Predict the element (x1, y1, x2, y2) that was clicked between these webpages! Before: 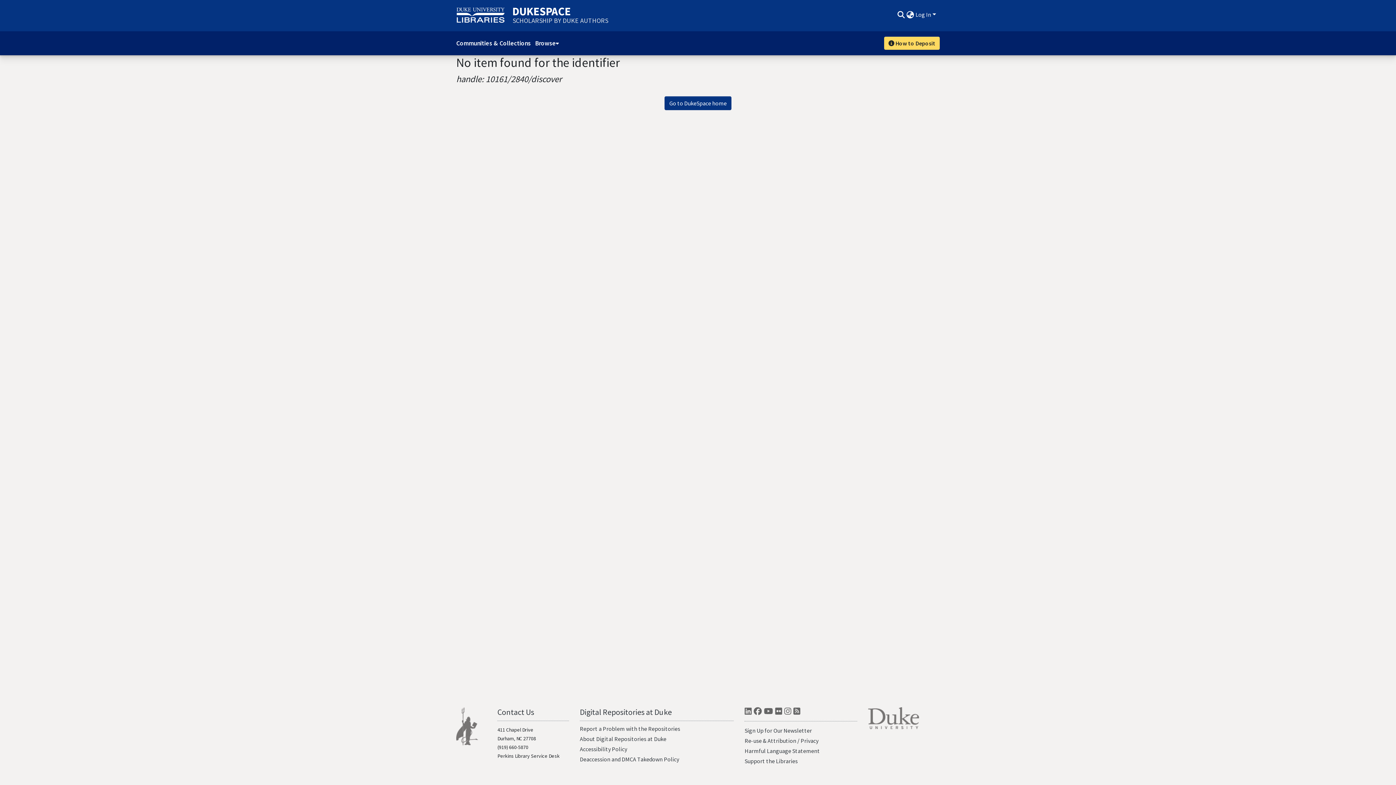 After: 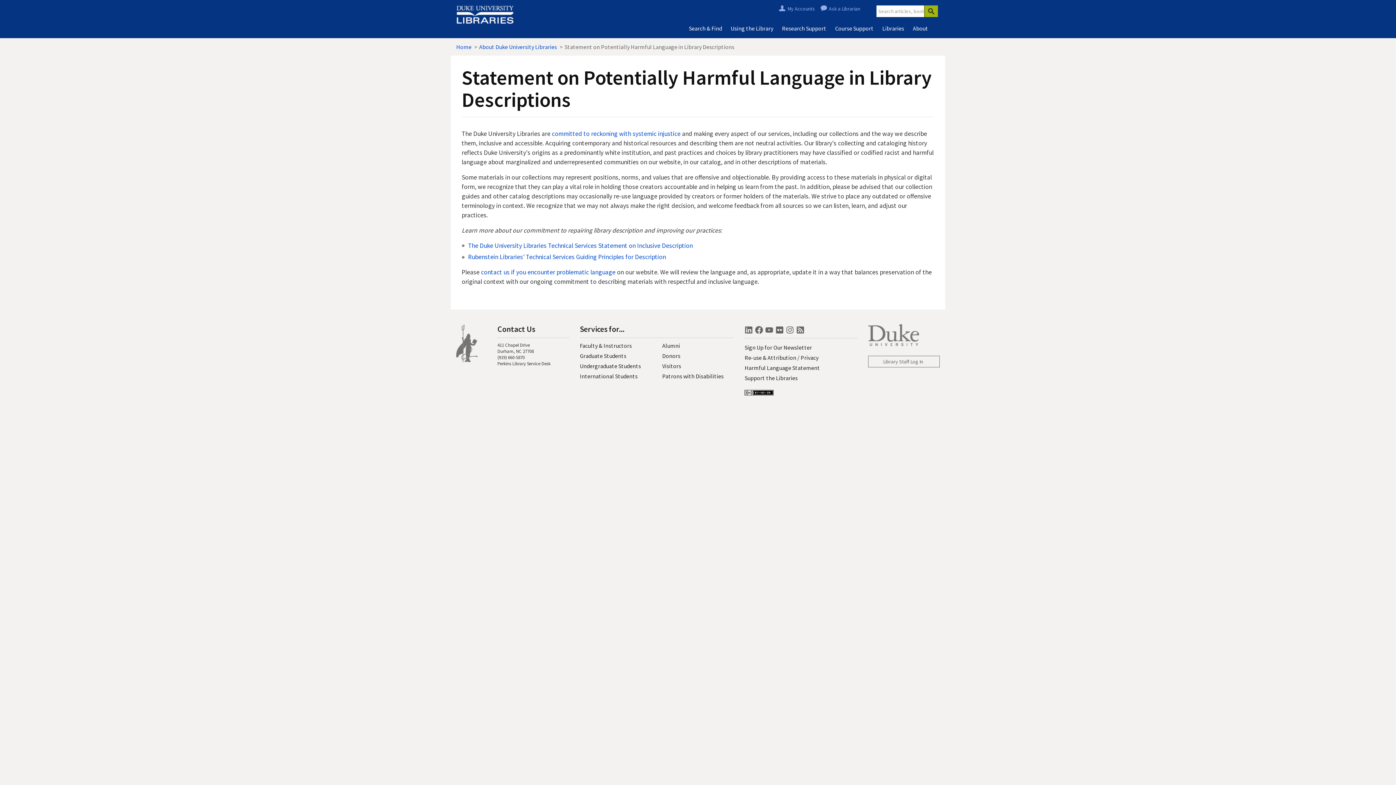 Action: label: Harmful Language Statement bbox: (744, 747, 820, 754)